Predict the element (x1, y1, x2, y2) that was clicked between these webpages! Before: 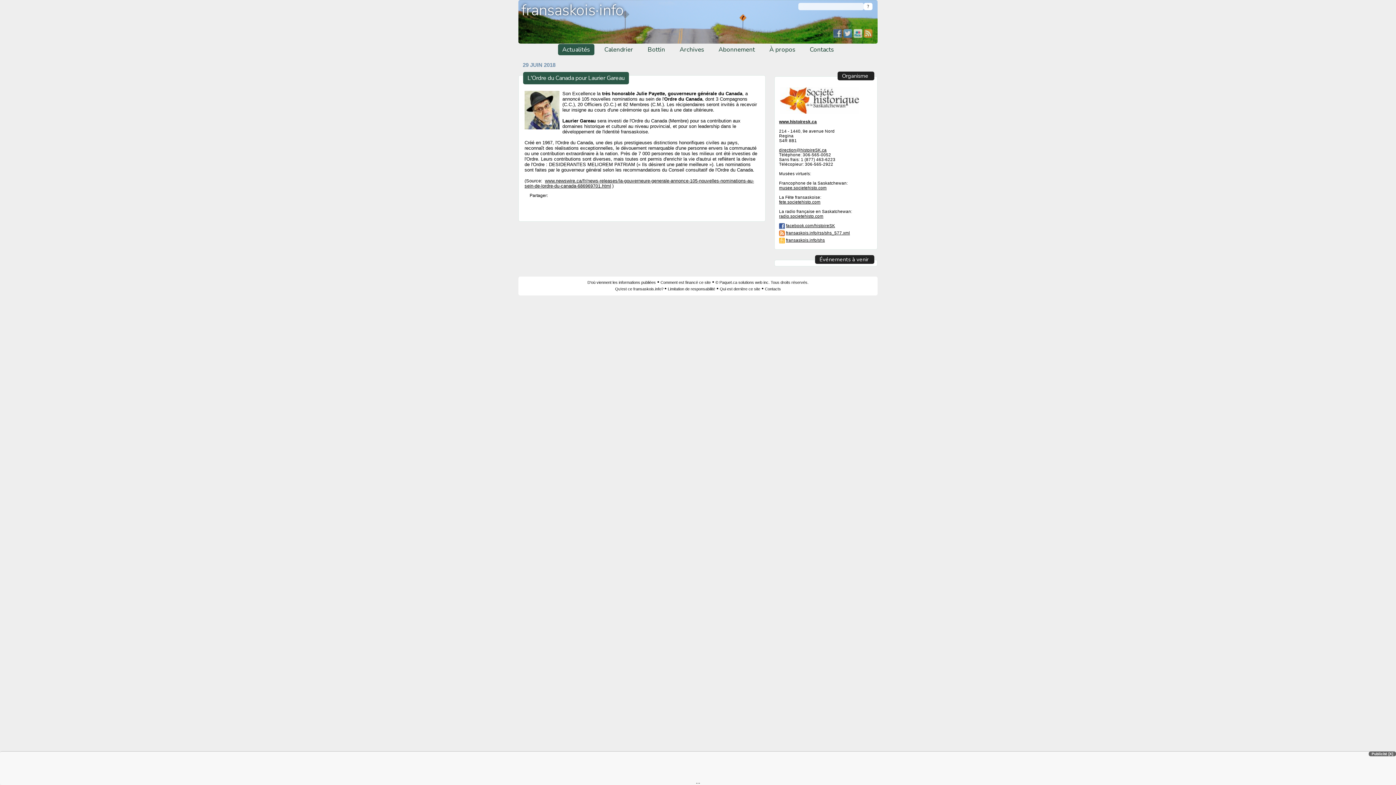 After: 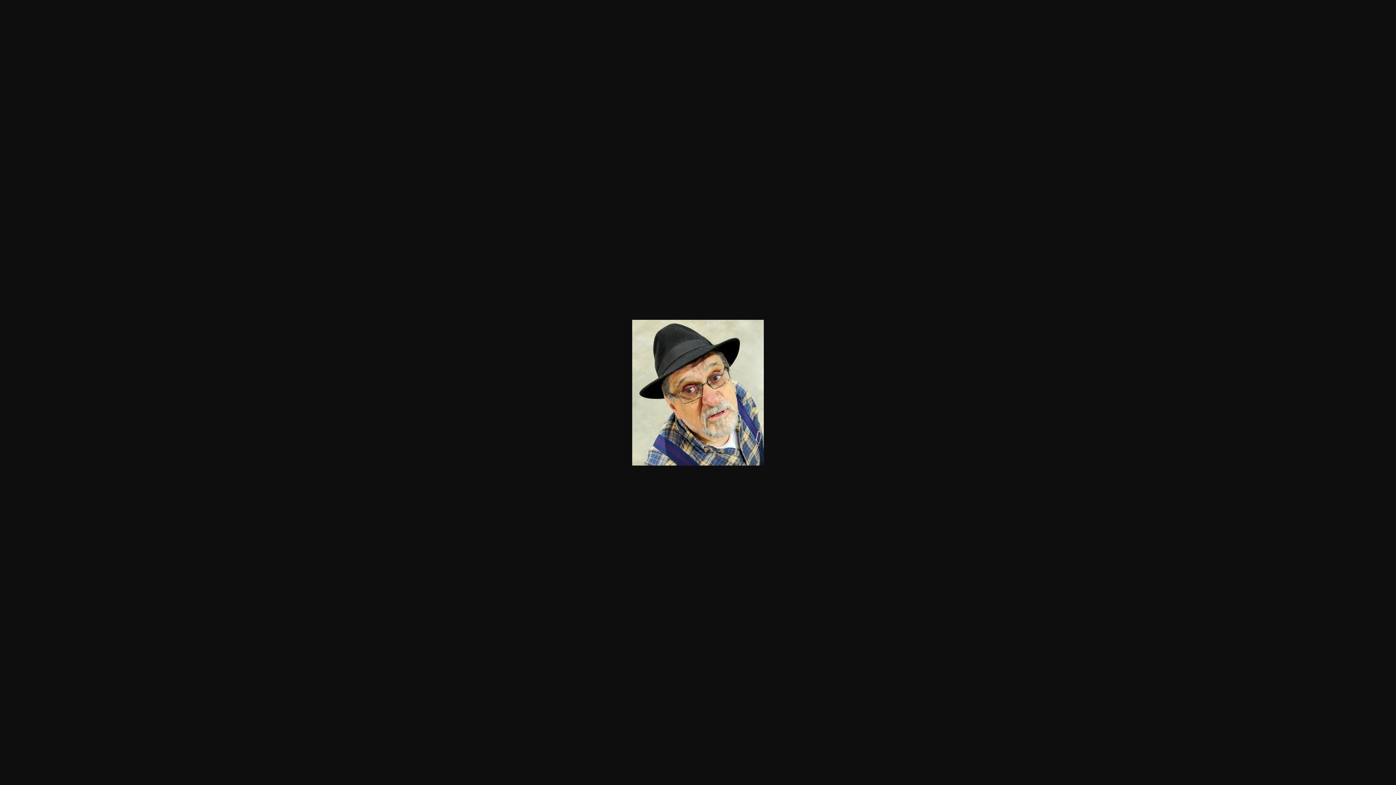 Action: bbox: (524, 125, 559, 130)